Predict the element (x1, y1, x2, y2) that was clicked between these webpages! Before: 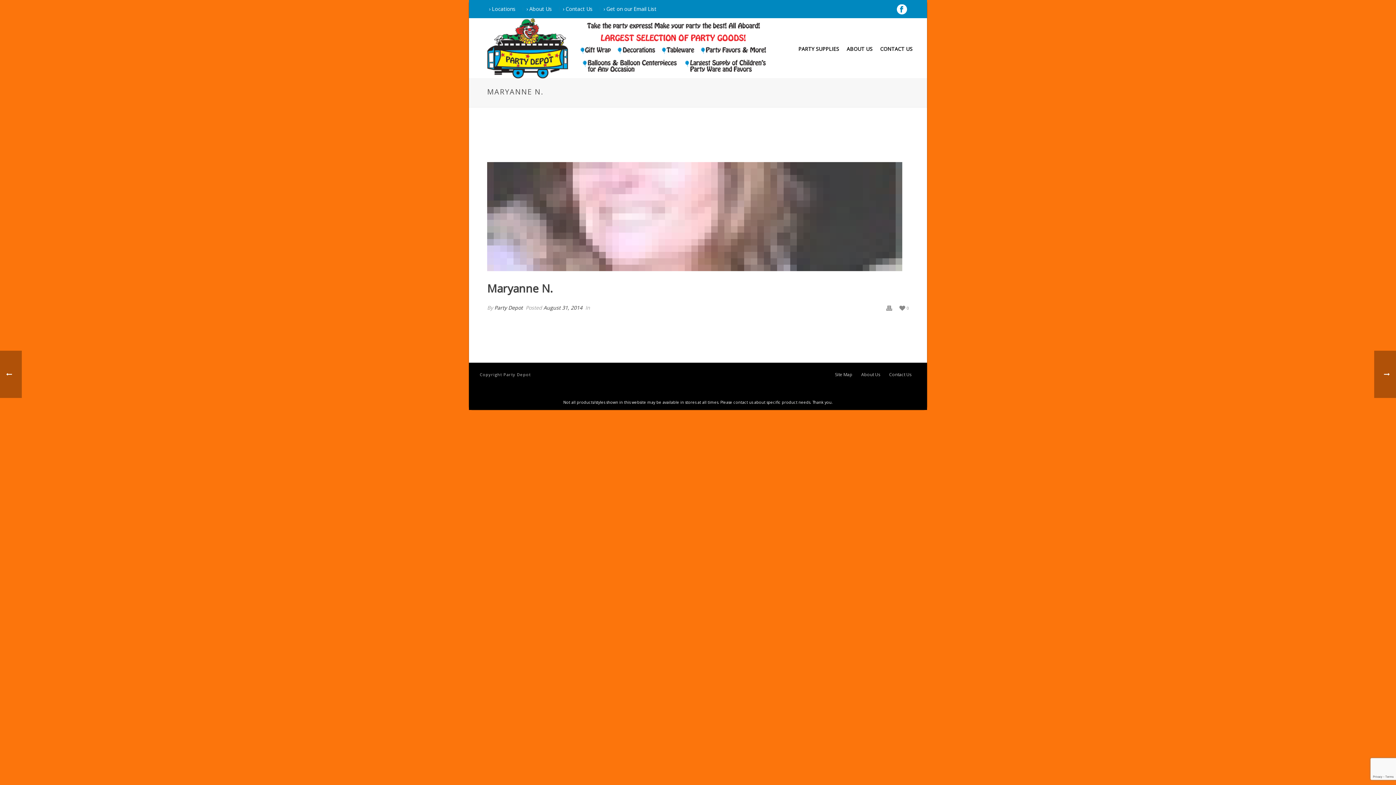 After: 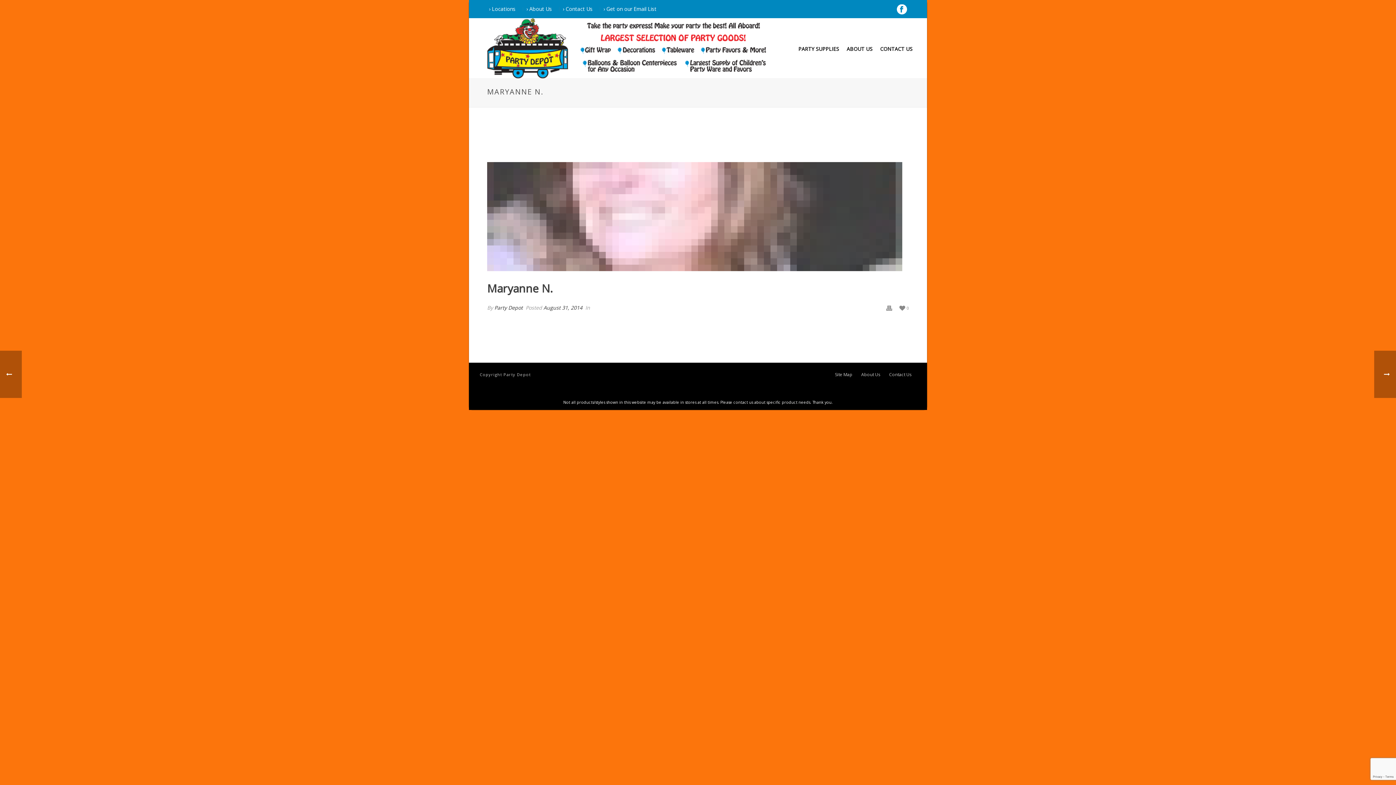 Action: bbox: (897, 0, 907, 18)